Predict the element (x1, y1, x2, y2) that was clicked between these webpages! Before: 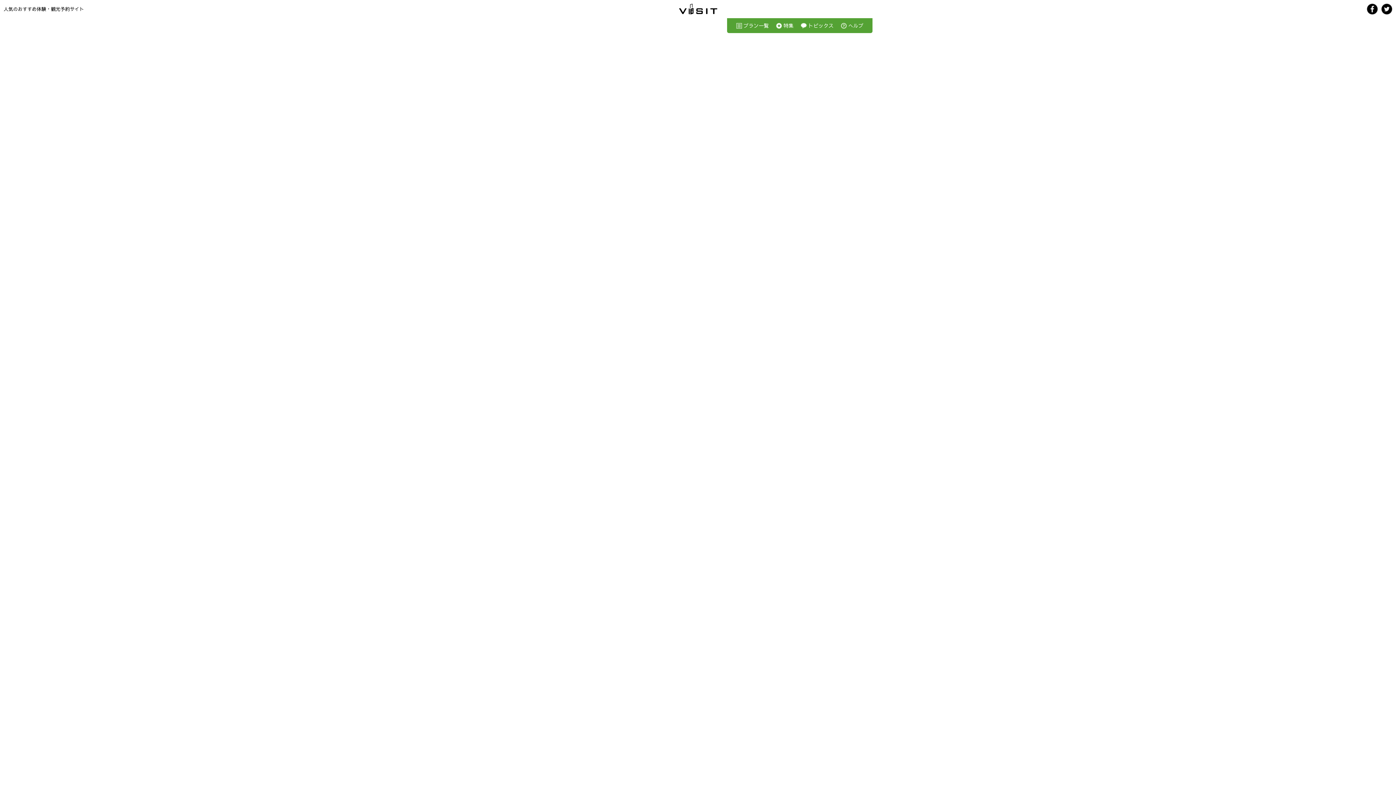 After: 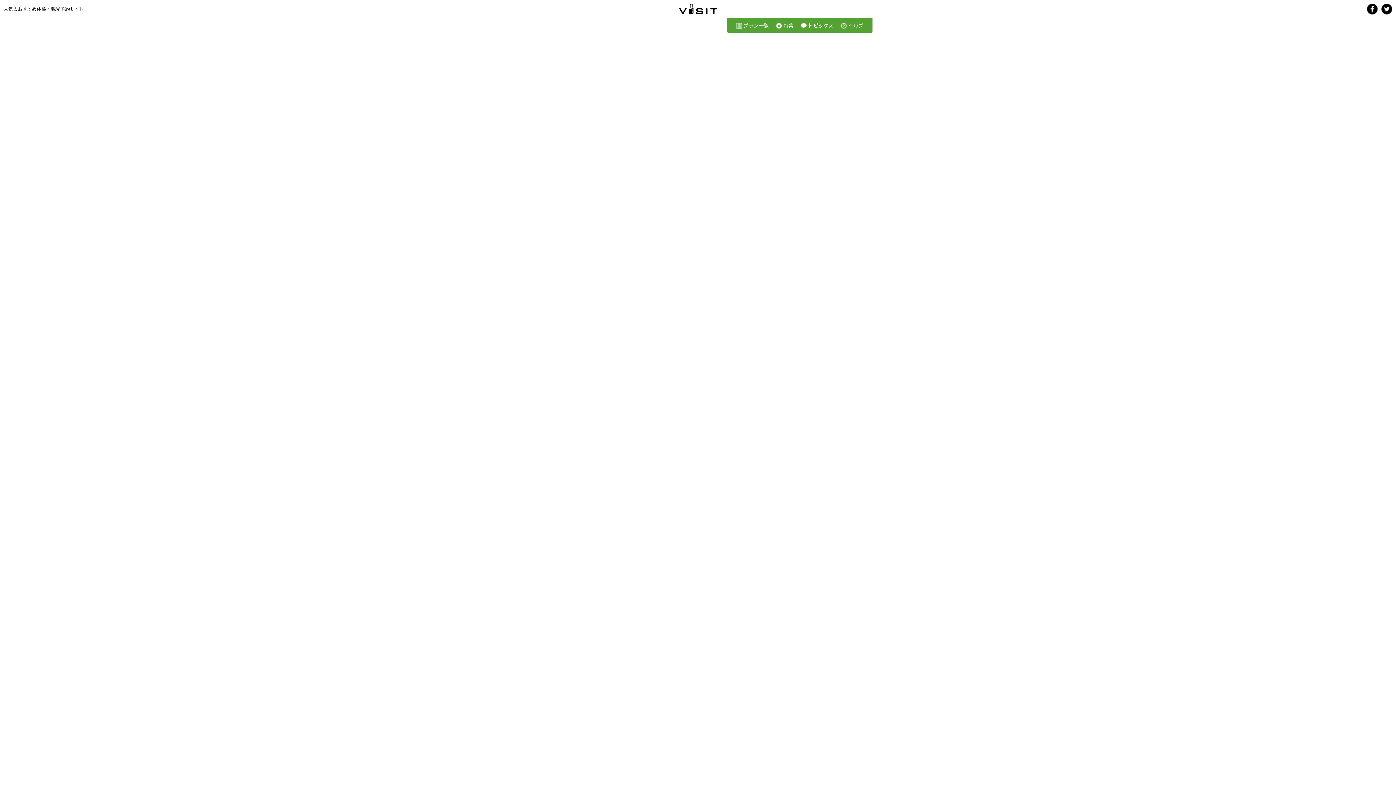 Action: bbox: (523, 21, 618, 44)